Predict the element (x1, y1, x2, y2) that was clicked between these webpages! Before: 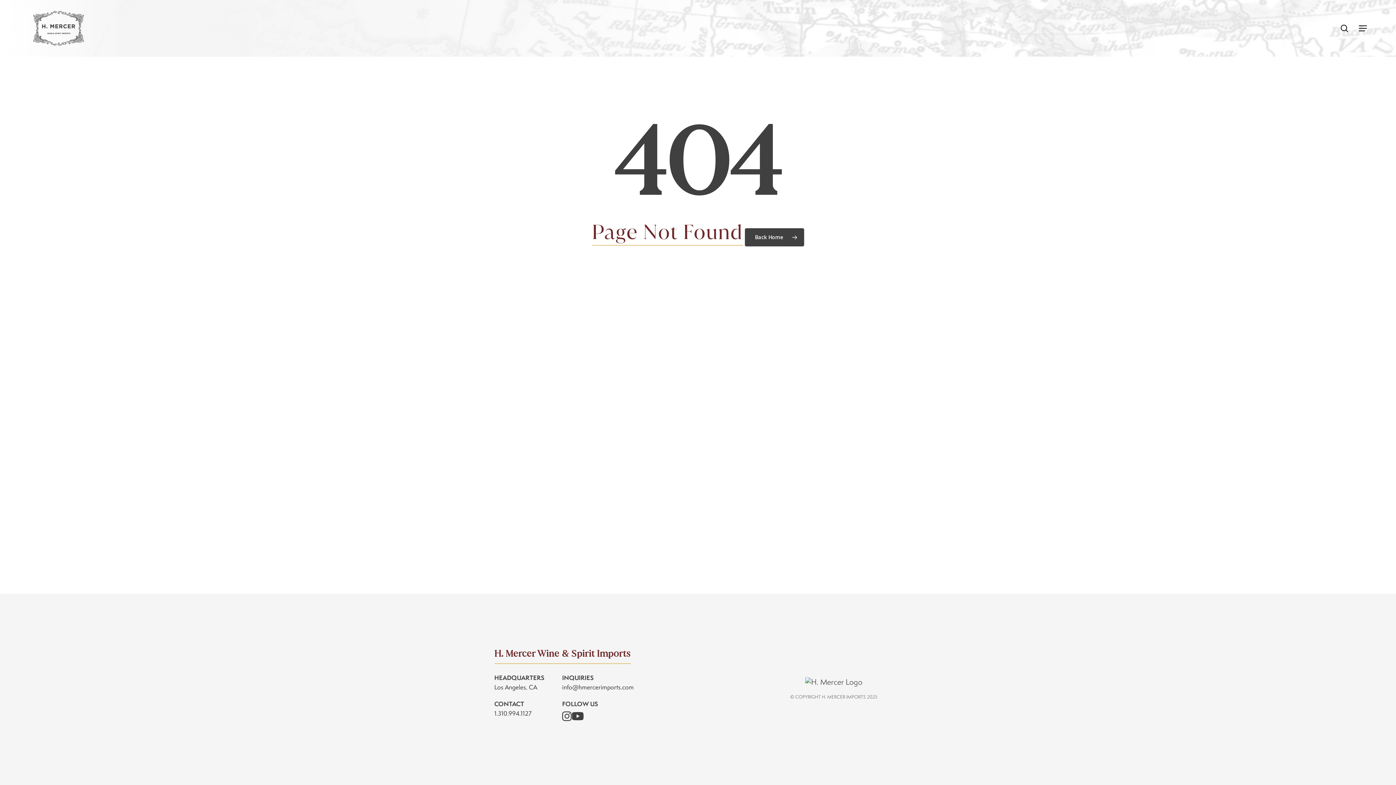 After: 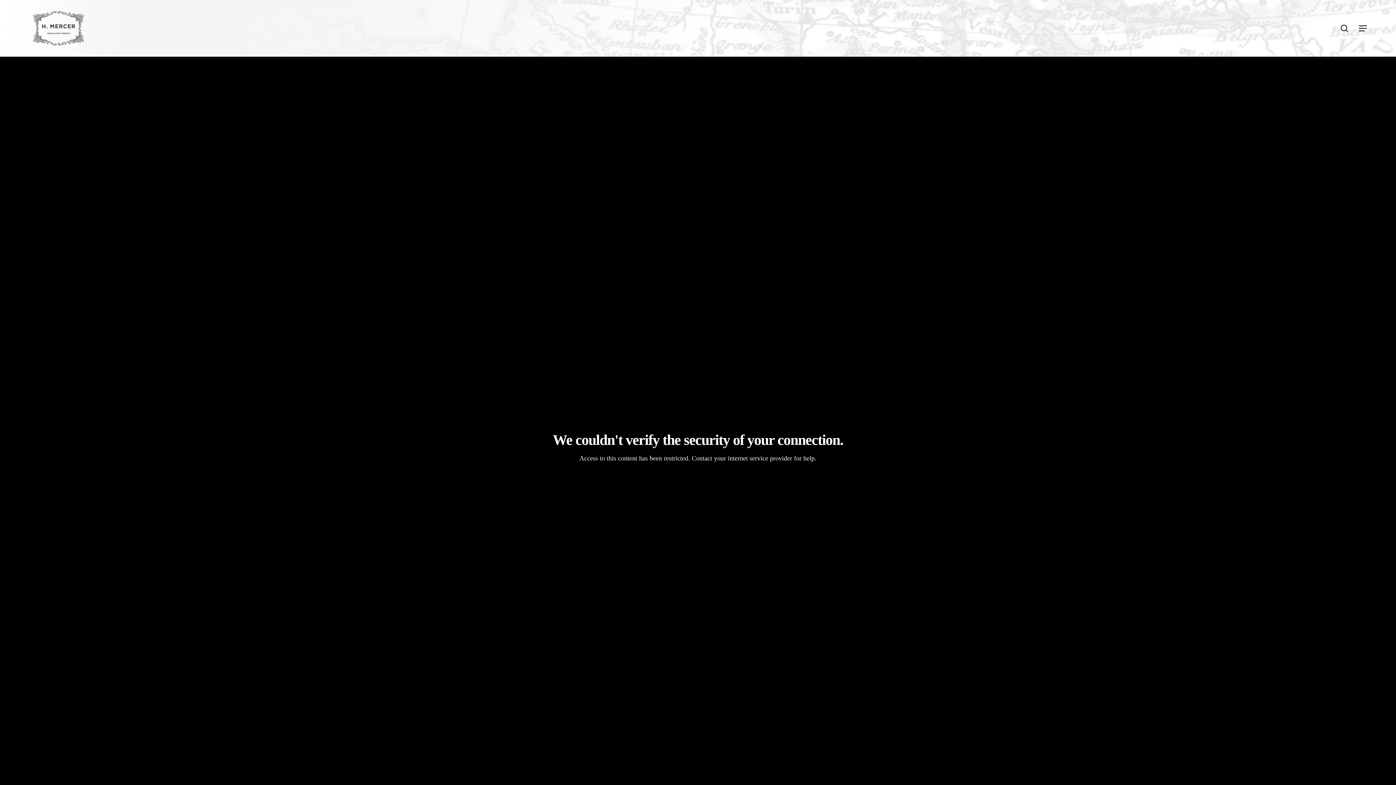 Action: bbox: (744, 228, 804, 246) label: Back Home